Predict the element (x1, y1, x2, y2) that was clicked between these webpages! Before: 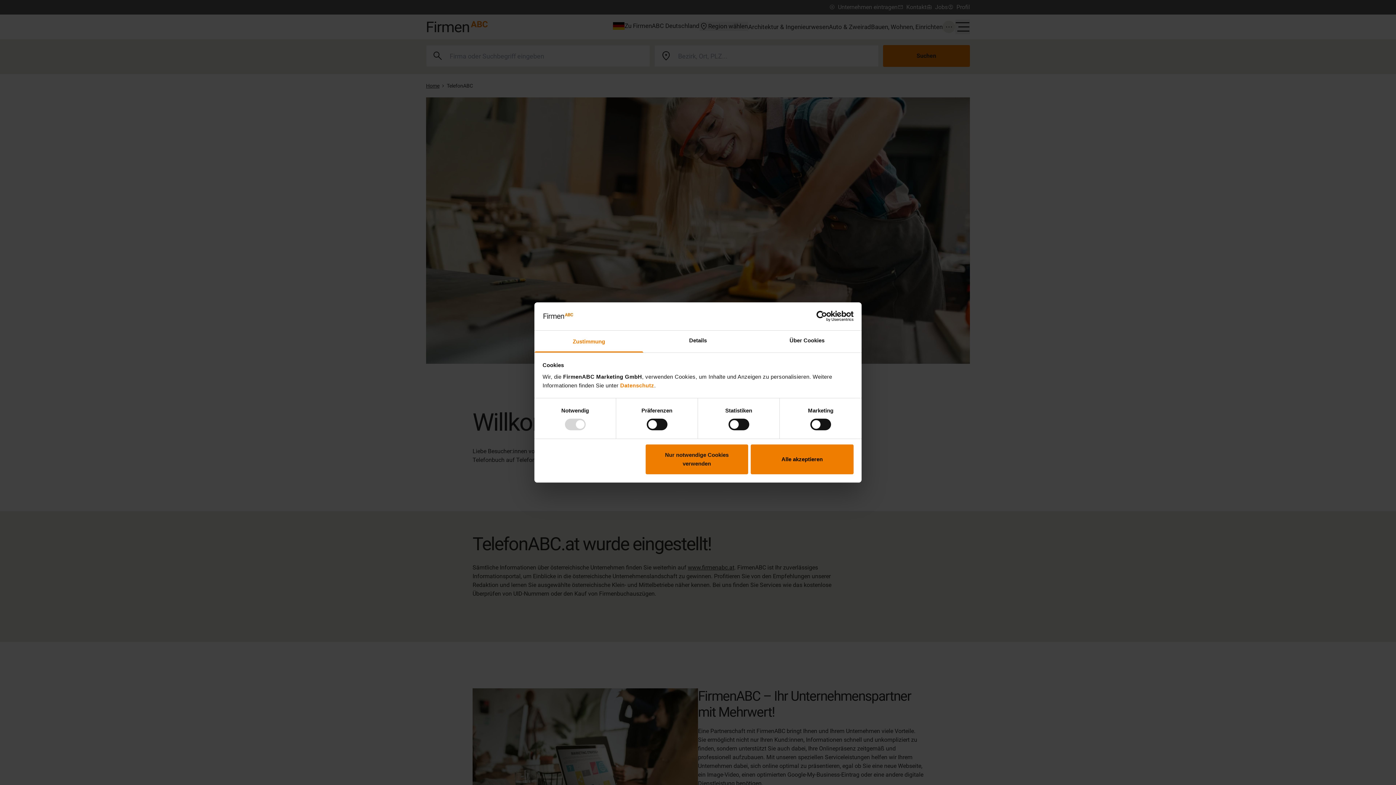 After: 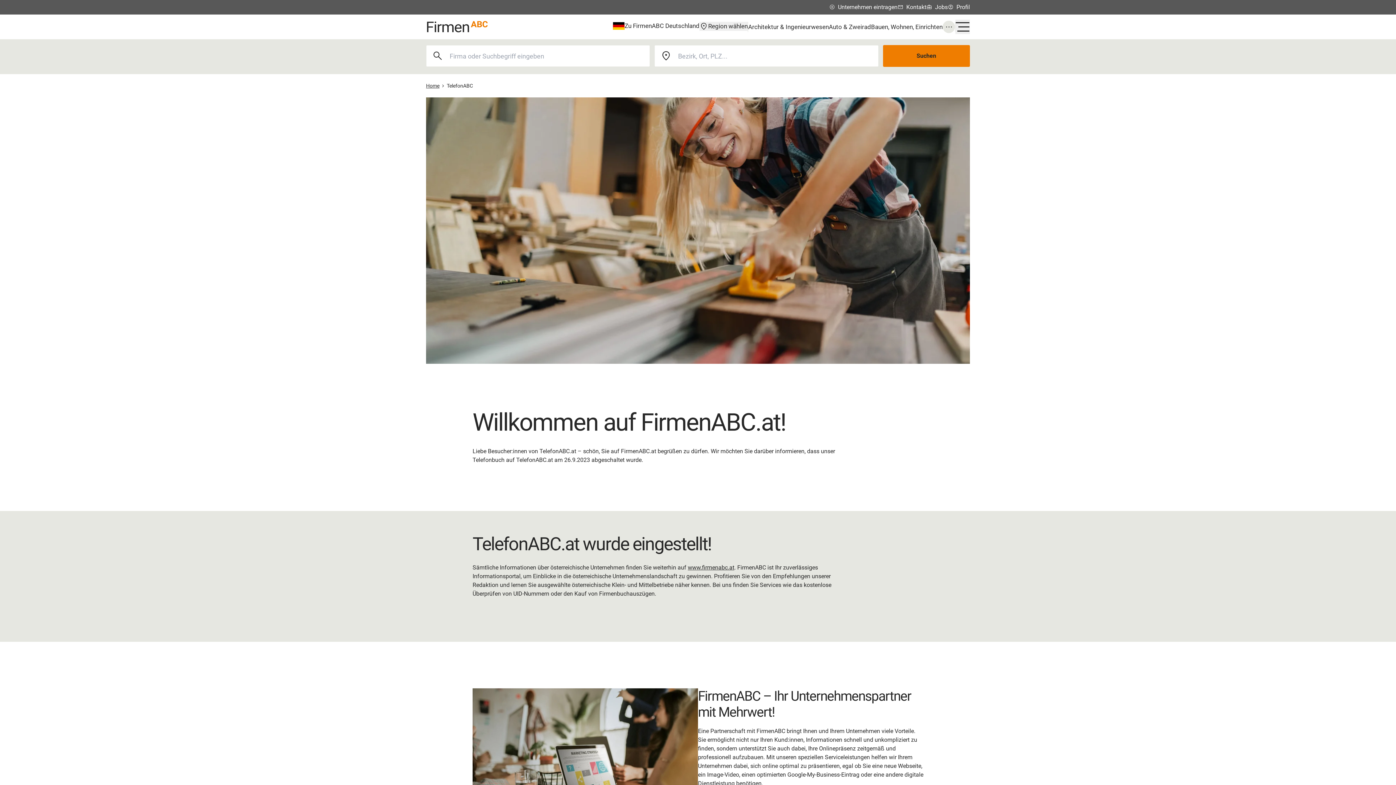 Action: label: Nur notwendige Cookies verwenden bbox: (645, 444, 748, 474)